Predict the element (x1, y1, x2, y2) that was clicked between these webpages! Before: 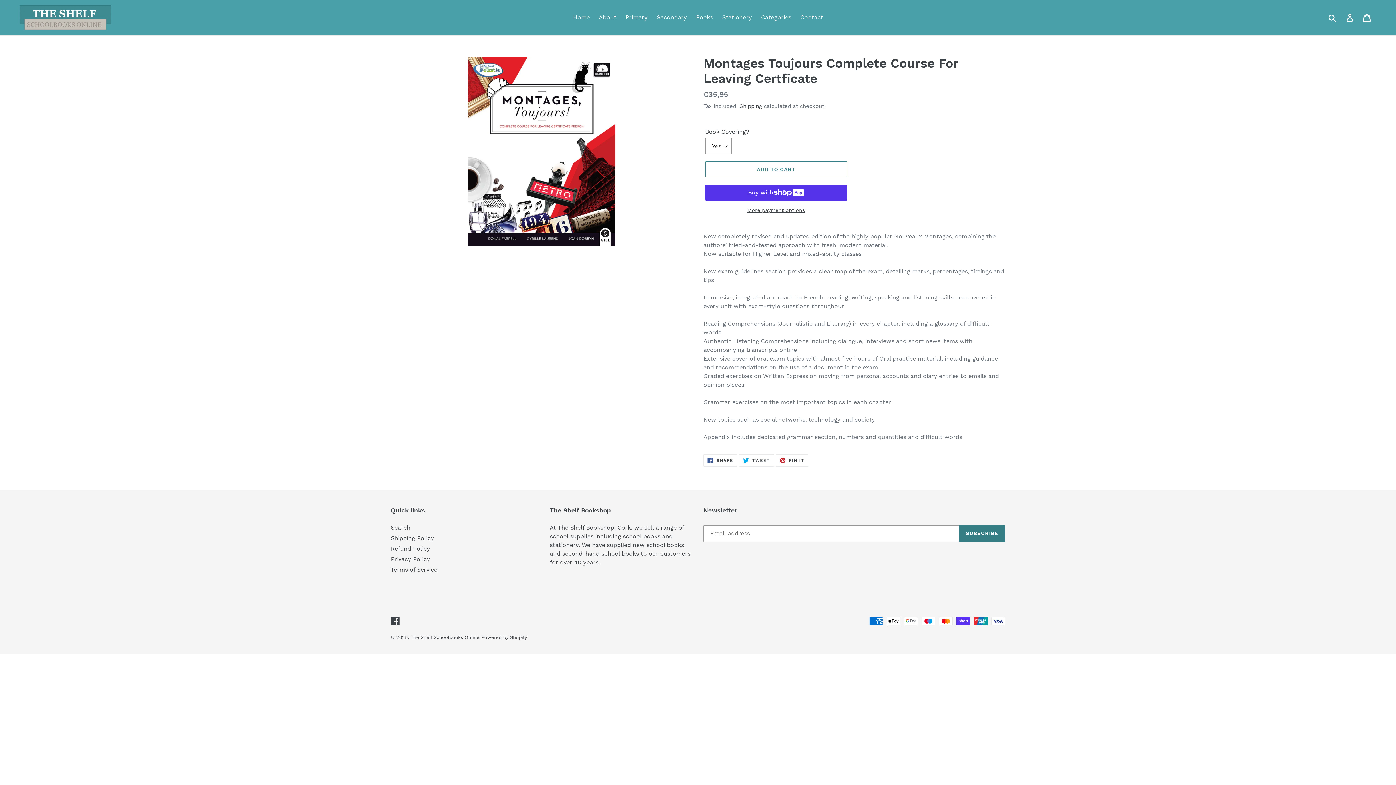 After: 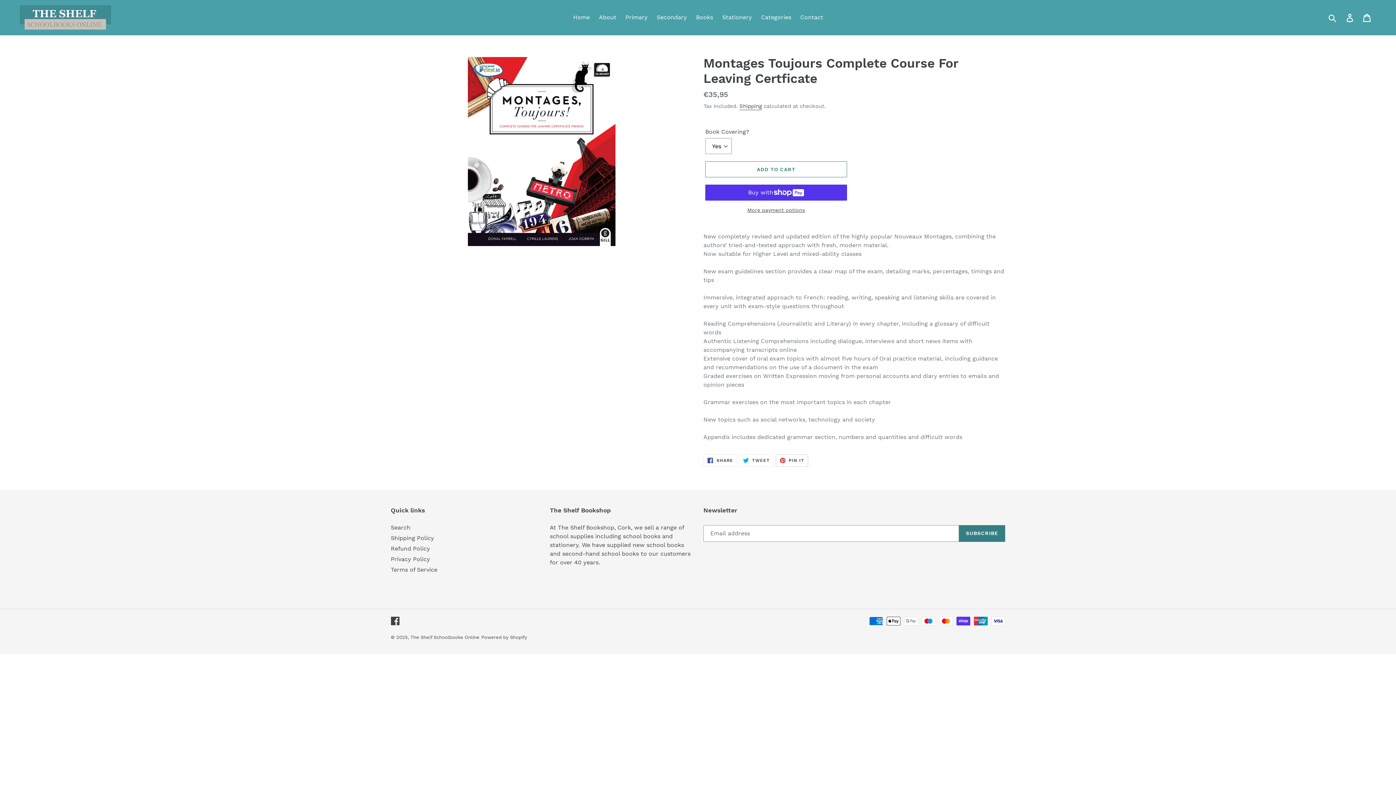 Action: bbox: (775, 454, 808, 467) label:  PIN IT
PIN ON PINTEREST